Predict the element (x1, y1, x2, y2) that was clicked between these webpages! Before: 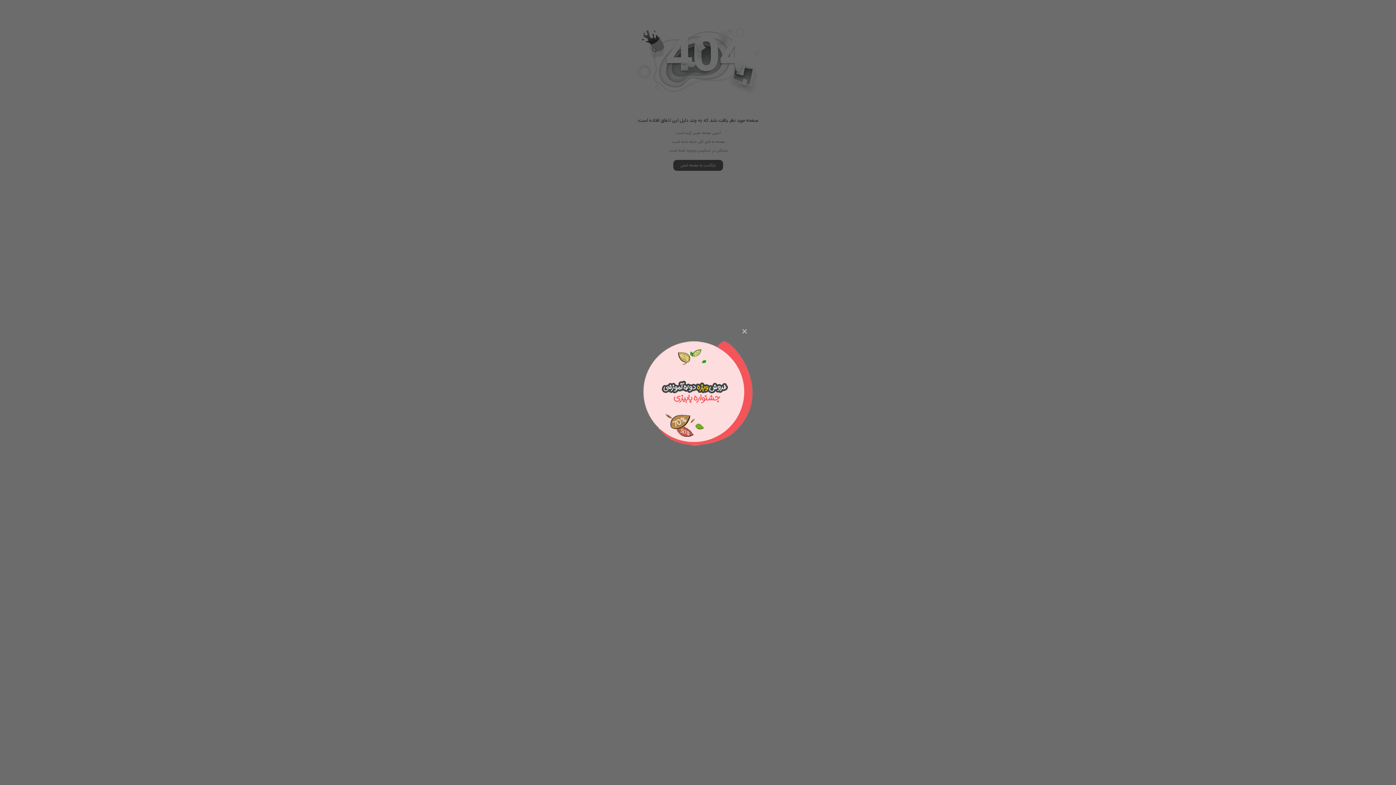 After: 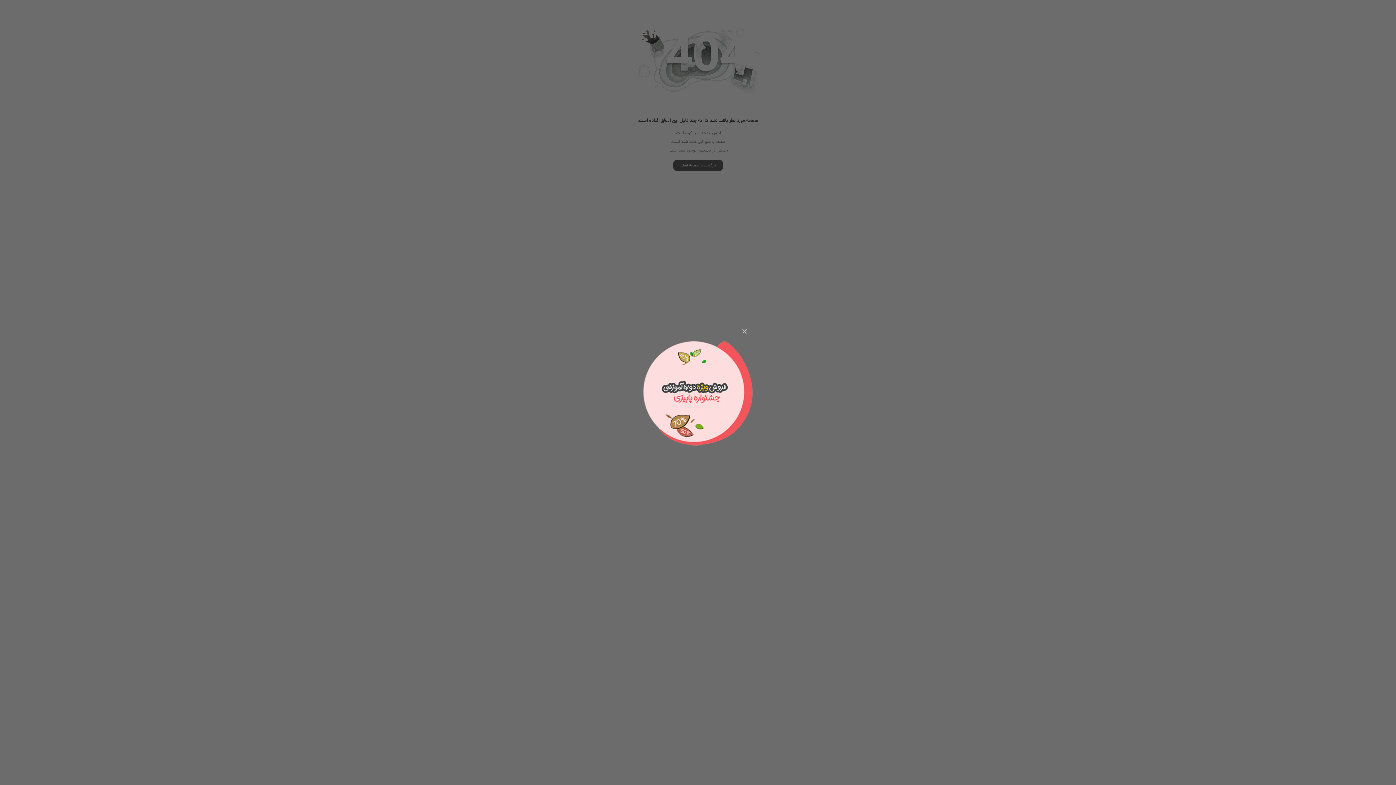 Action: bbox: (643, 389, 752, 395)